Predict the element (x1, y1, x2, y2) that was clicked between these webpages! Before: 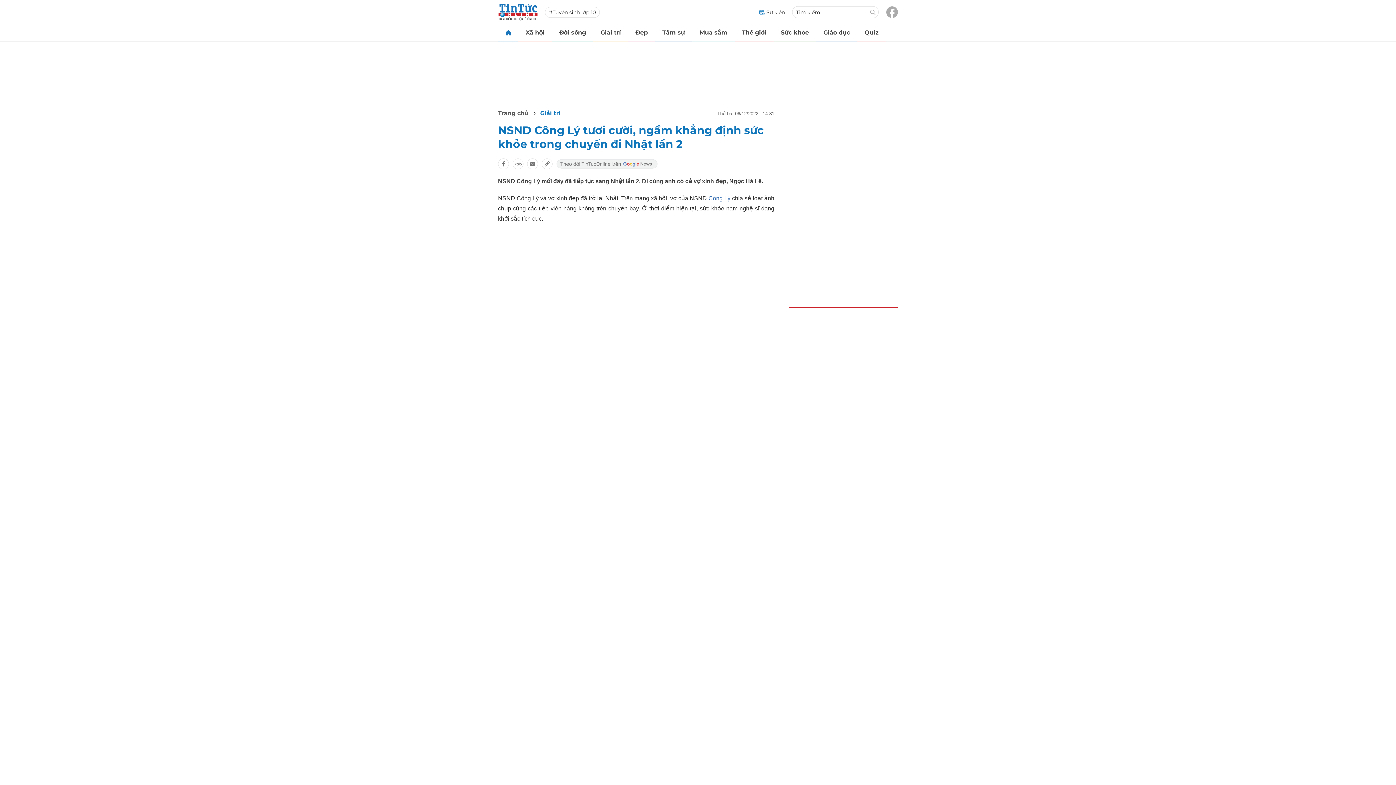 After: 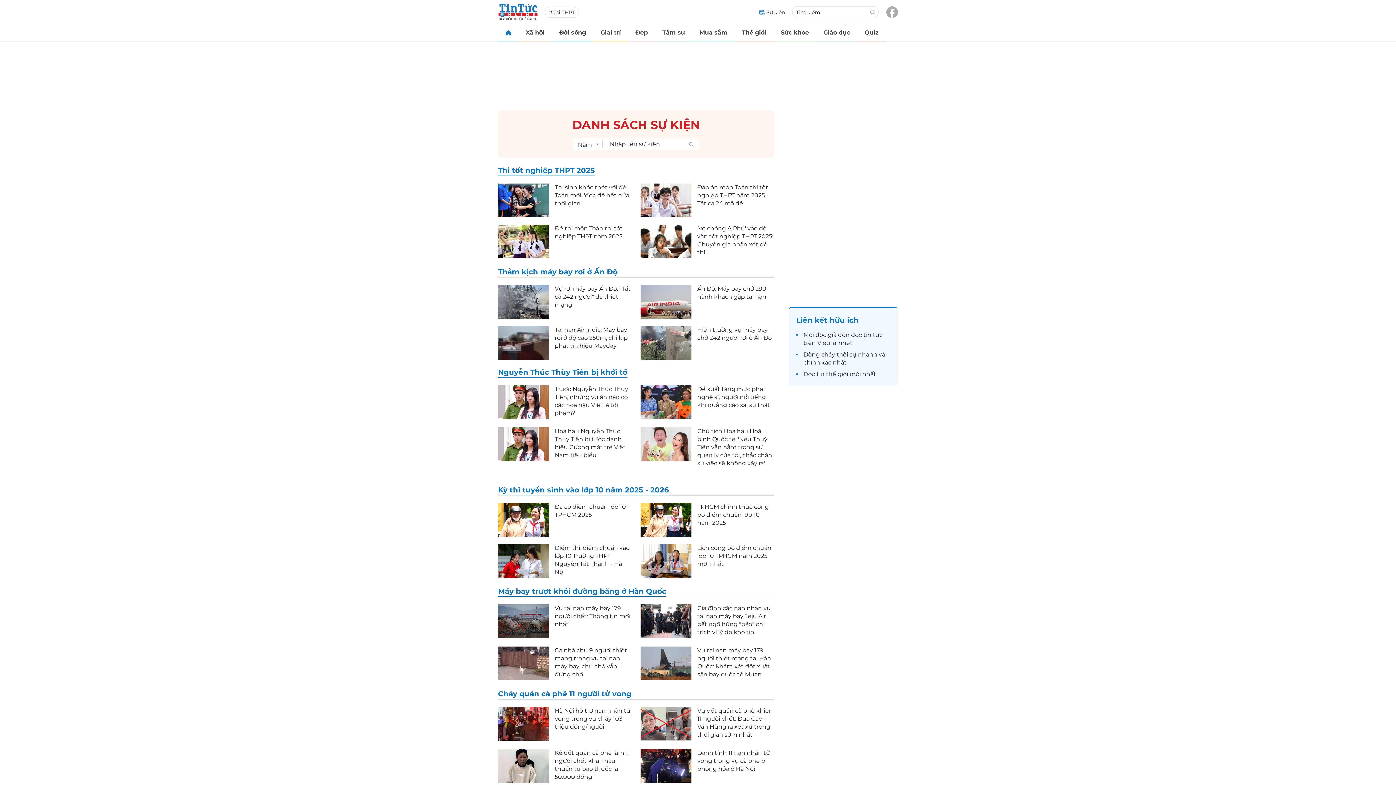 Action: label: Sự kiện bbox: (759, 8, 785, 15)